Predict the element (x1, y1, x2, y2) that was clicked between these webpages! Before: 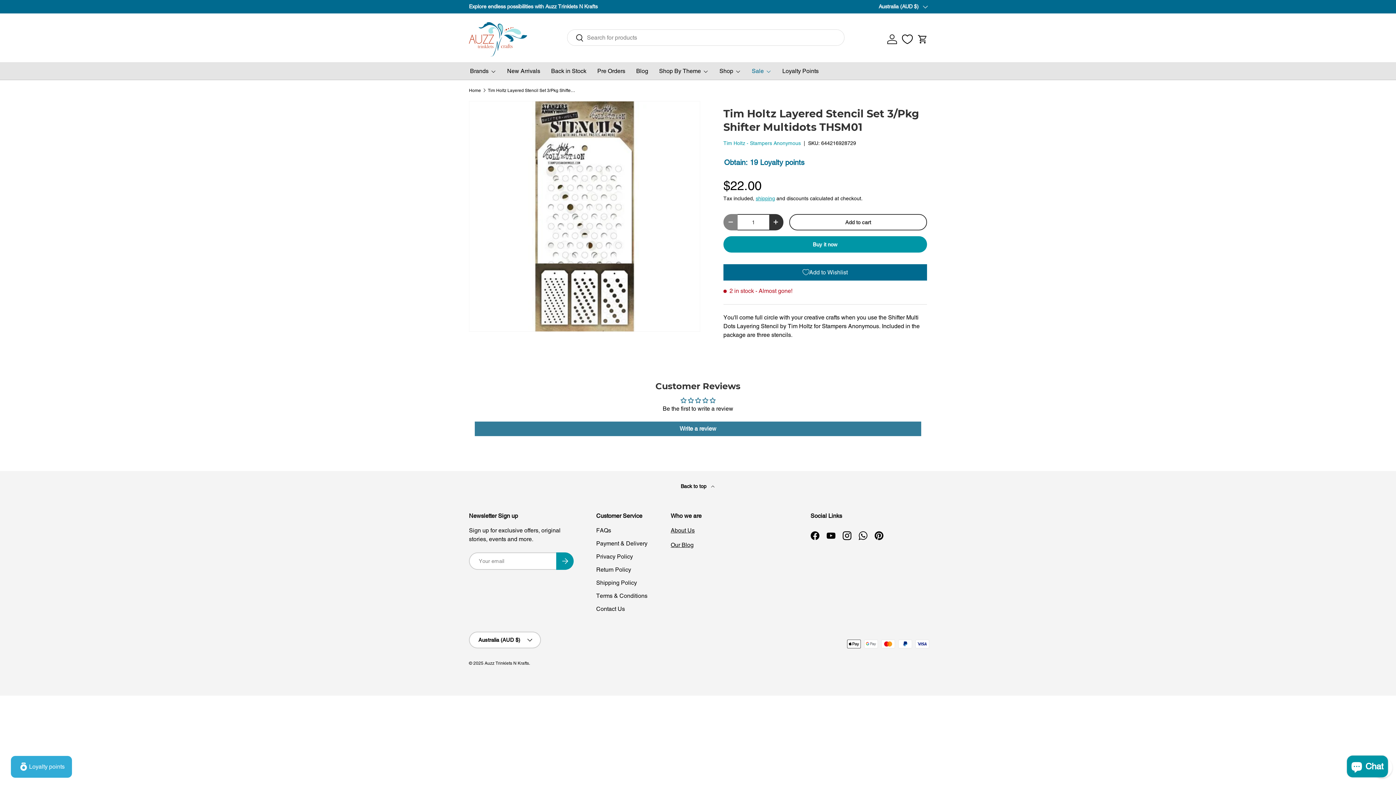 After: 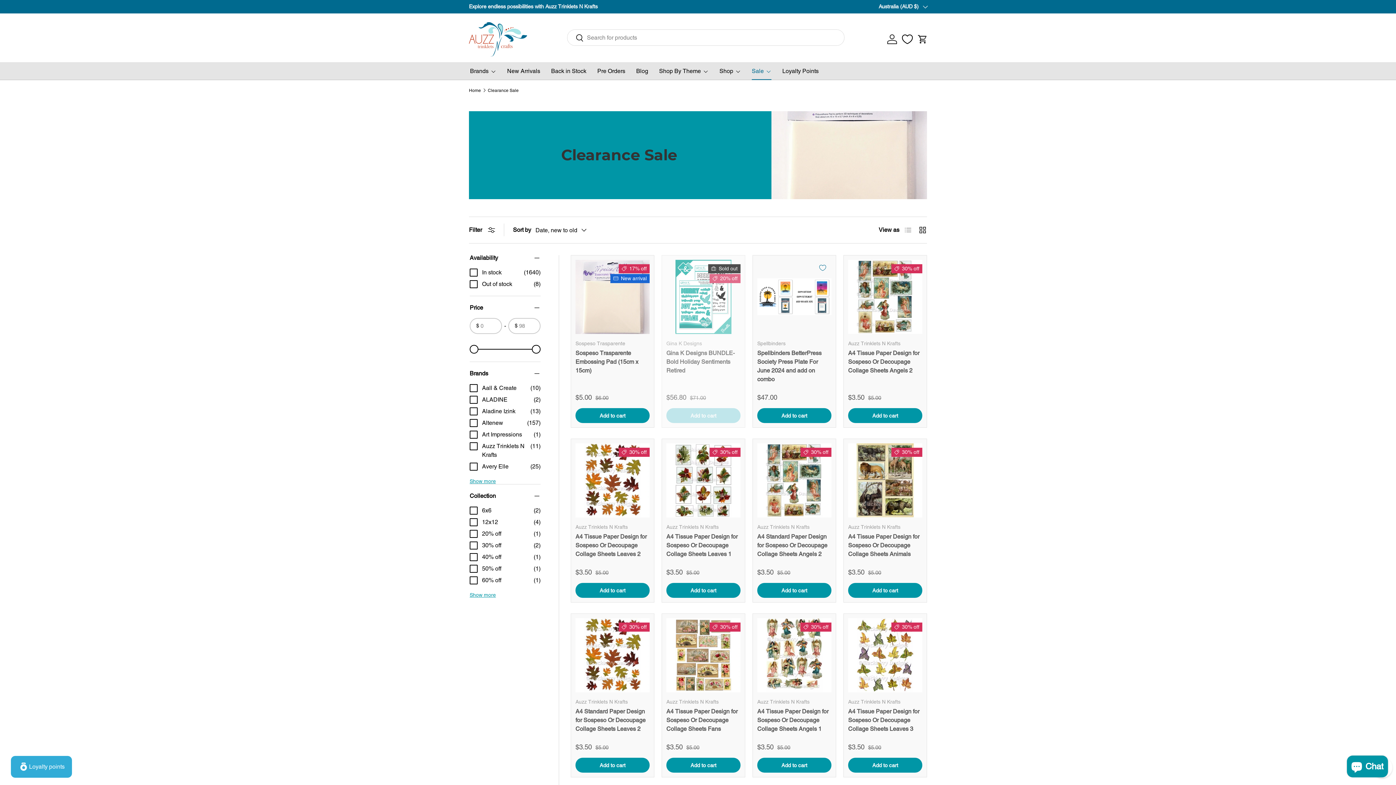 Action: bbox: (752, 62, 771, 79) label: Sale